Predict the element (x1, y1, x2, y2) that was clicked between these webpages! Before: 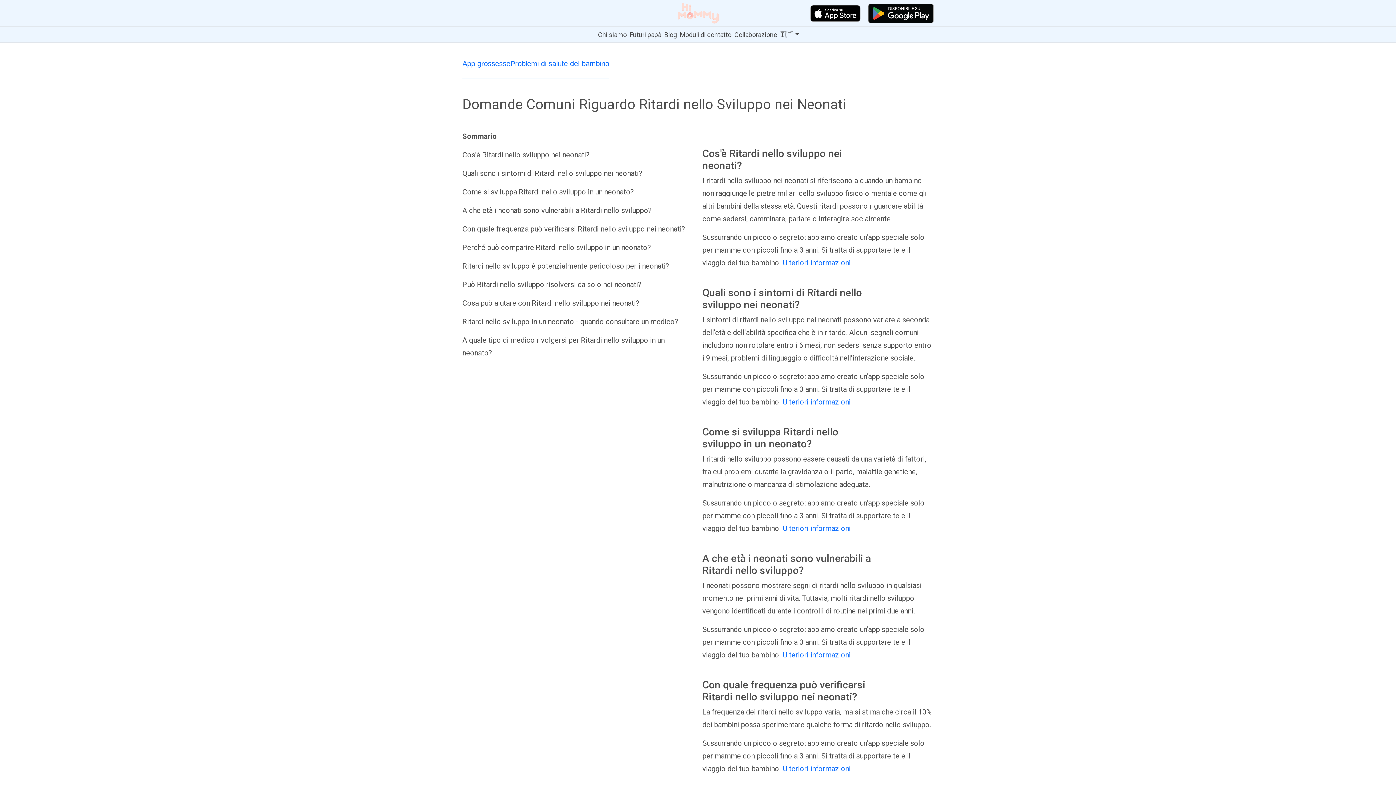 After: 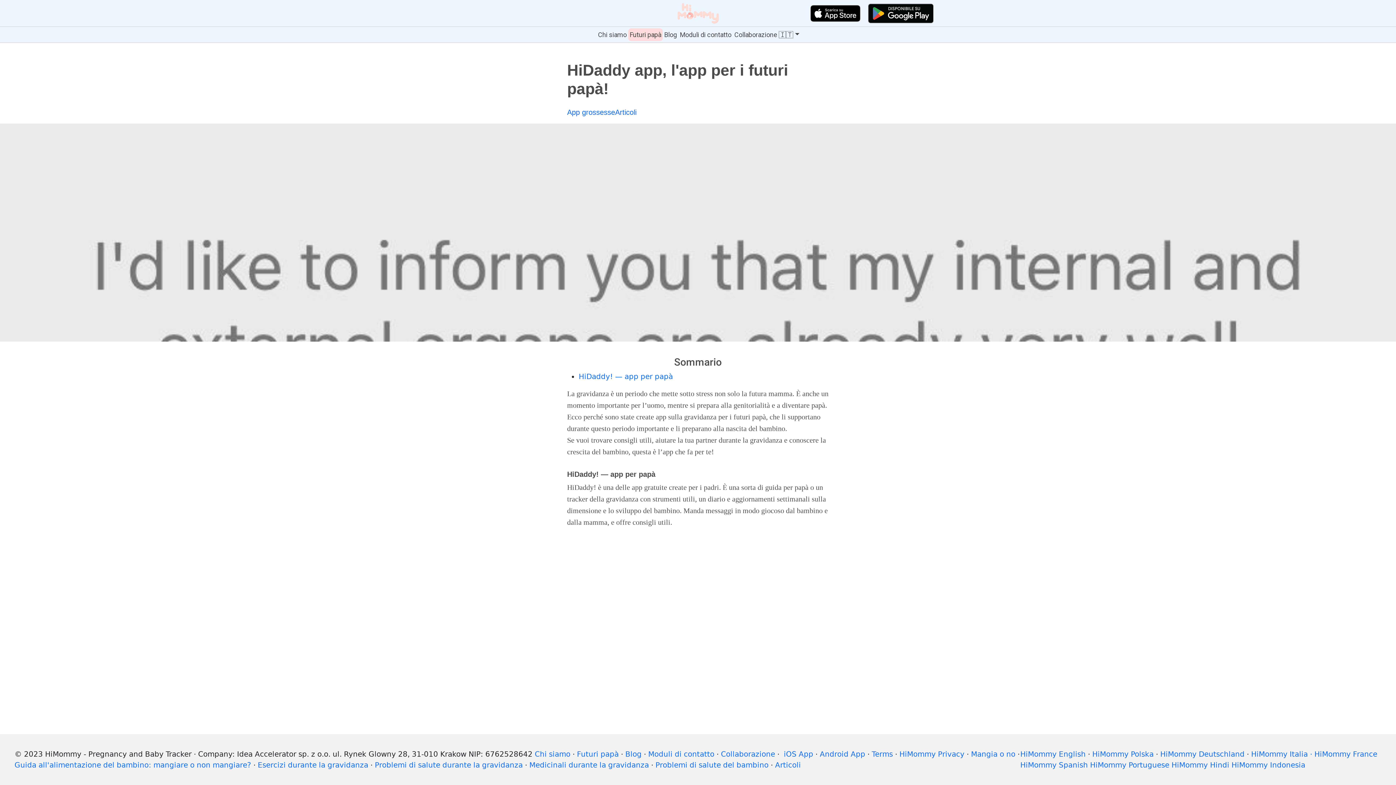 Action: bbox: (628, 28, 662, 41) label: Futuri papà